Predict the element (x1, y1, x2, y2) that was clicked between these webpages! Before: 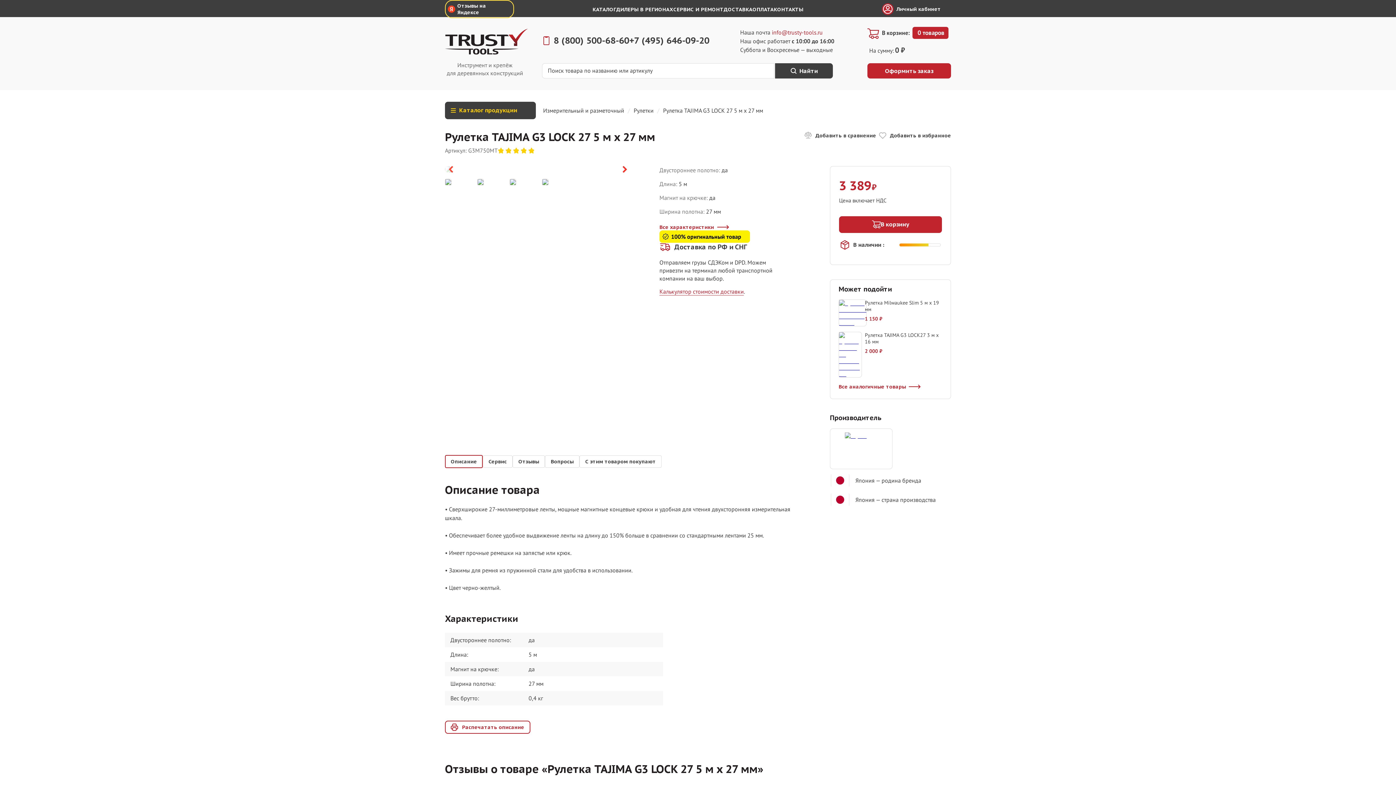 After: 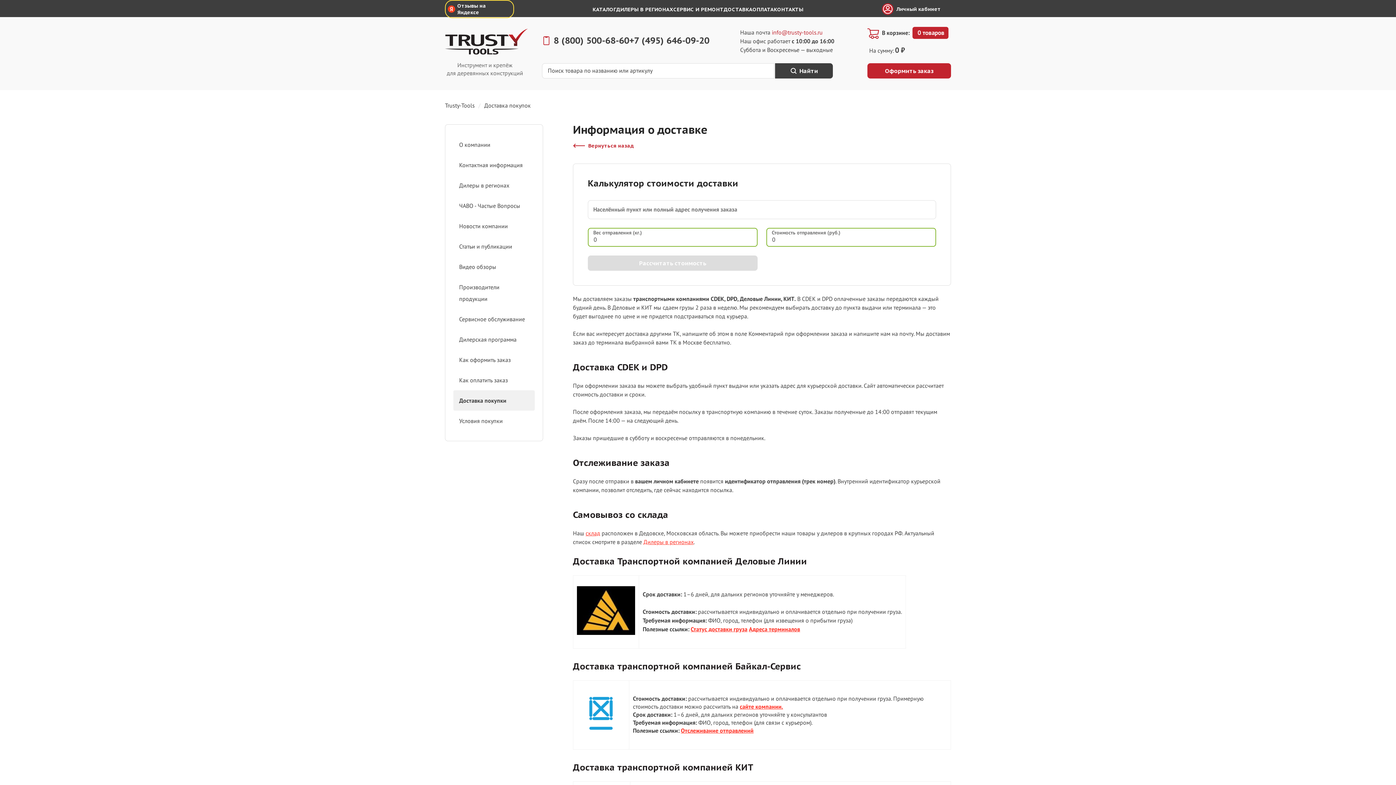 Action: bbox: (659, 288, 744, 295) label: Калькулятор стоимости доставки